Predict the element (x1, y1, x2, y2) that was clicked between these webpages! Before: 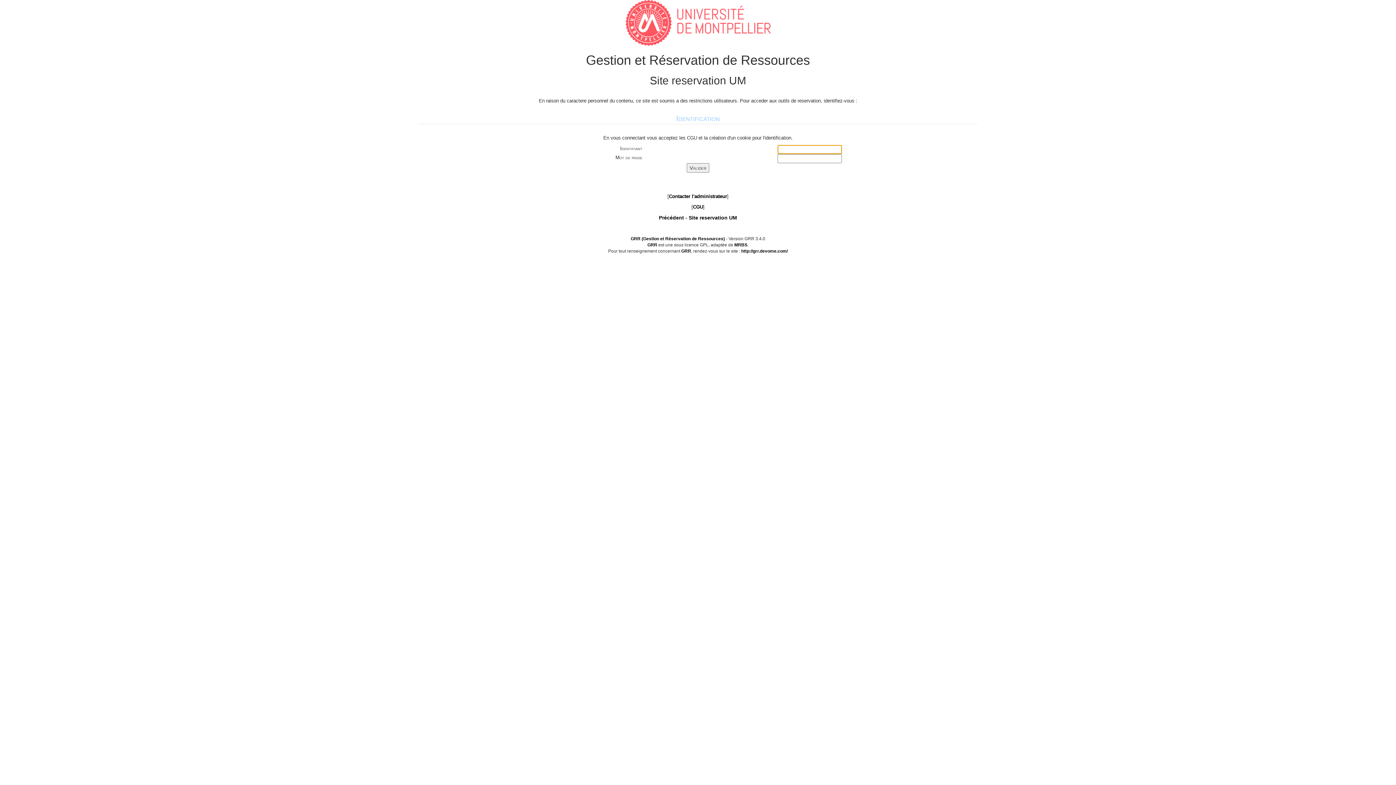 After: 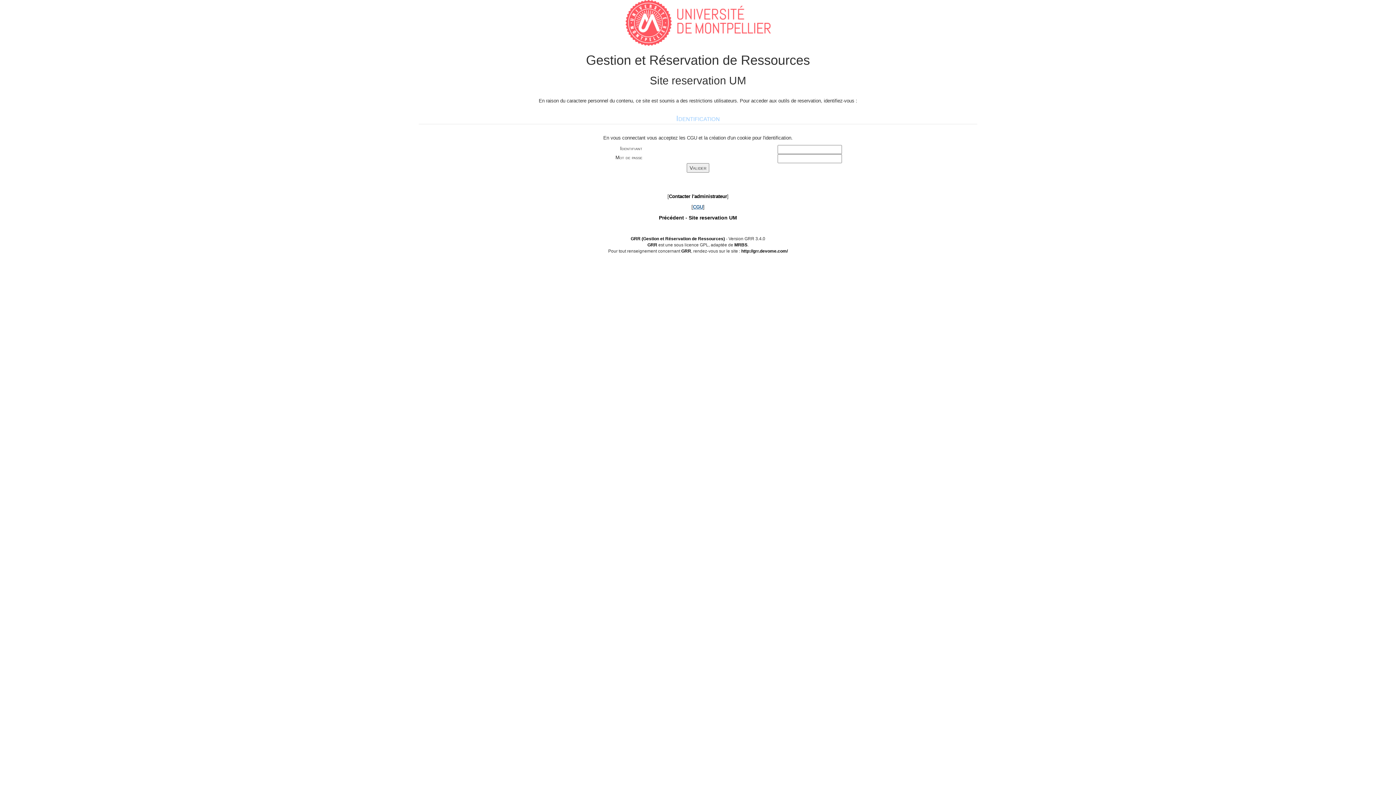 Action: label: CGU bbox: (693, 204, 703, 209)